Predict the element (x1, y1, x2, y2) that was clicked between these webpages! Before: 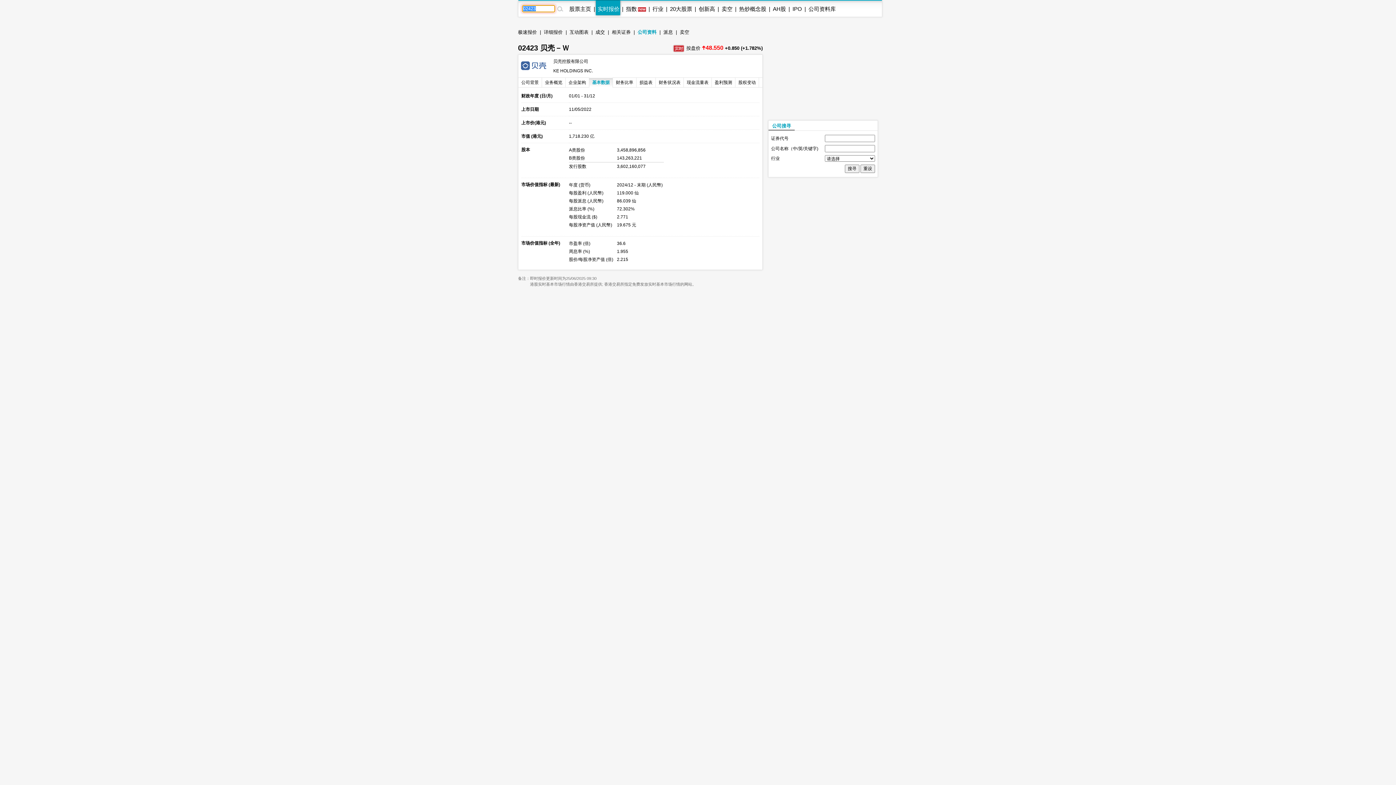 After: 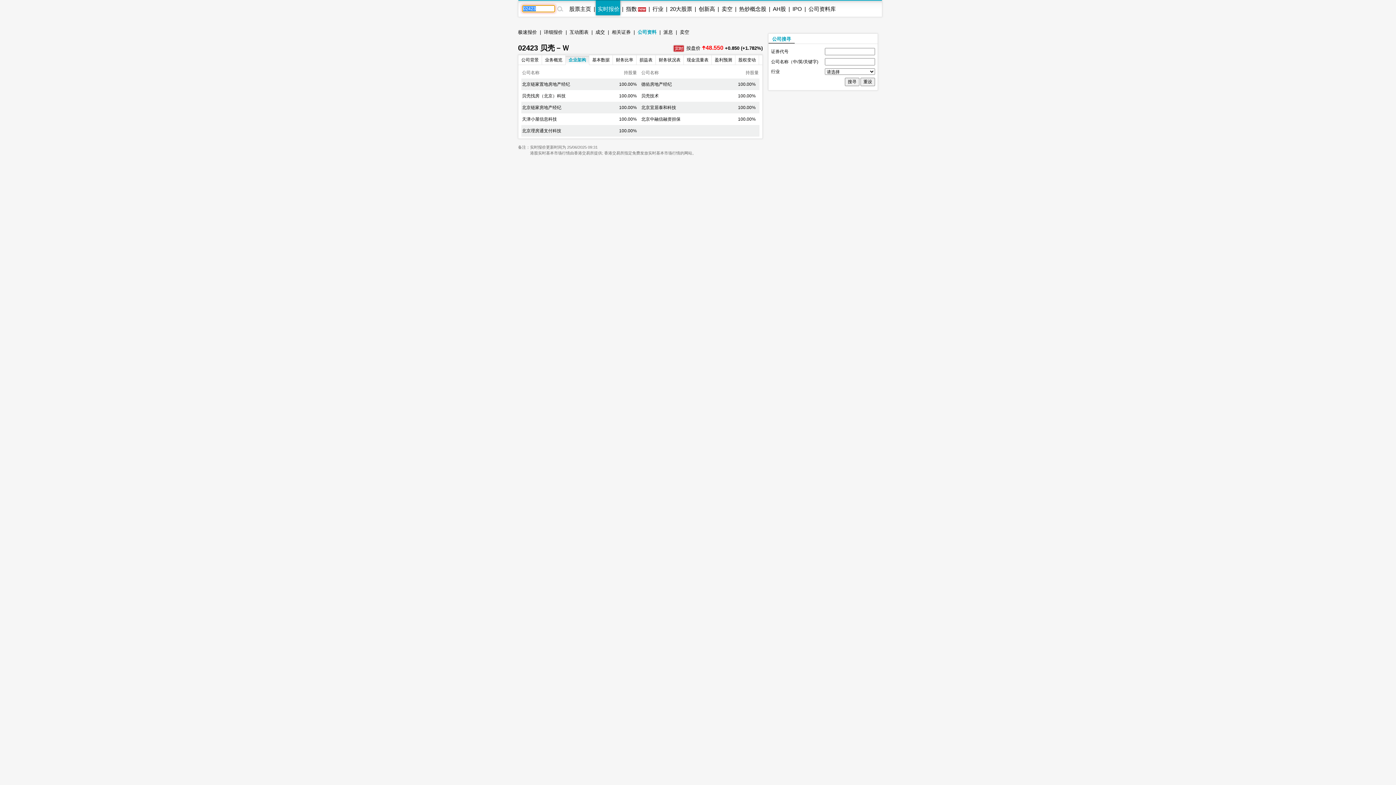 Action: bbox: (568, 80, 586, 85) label: 企业架构